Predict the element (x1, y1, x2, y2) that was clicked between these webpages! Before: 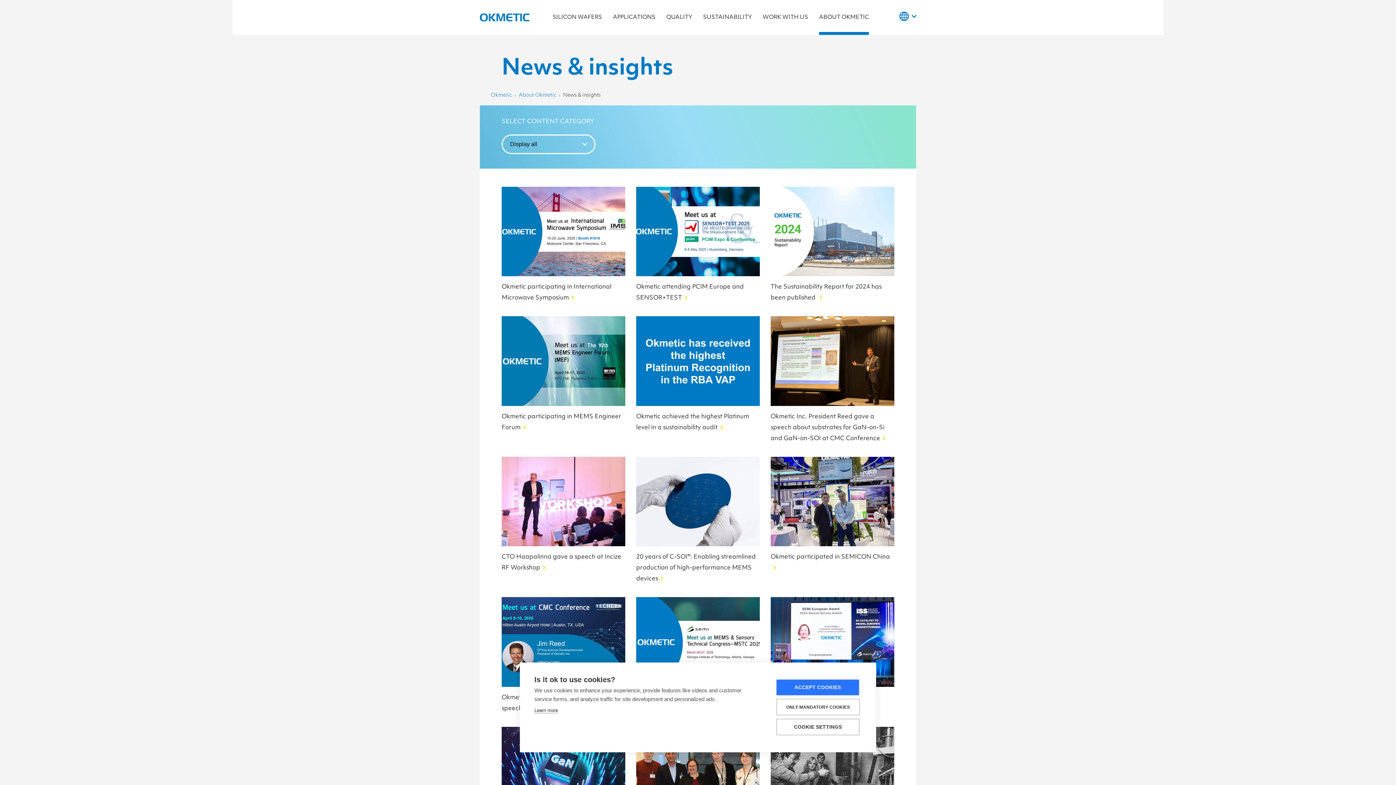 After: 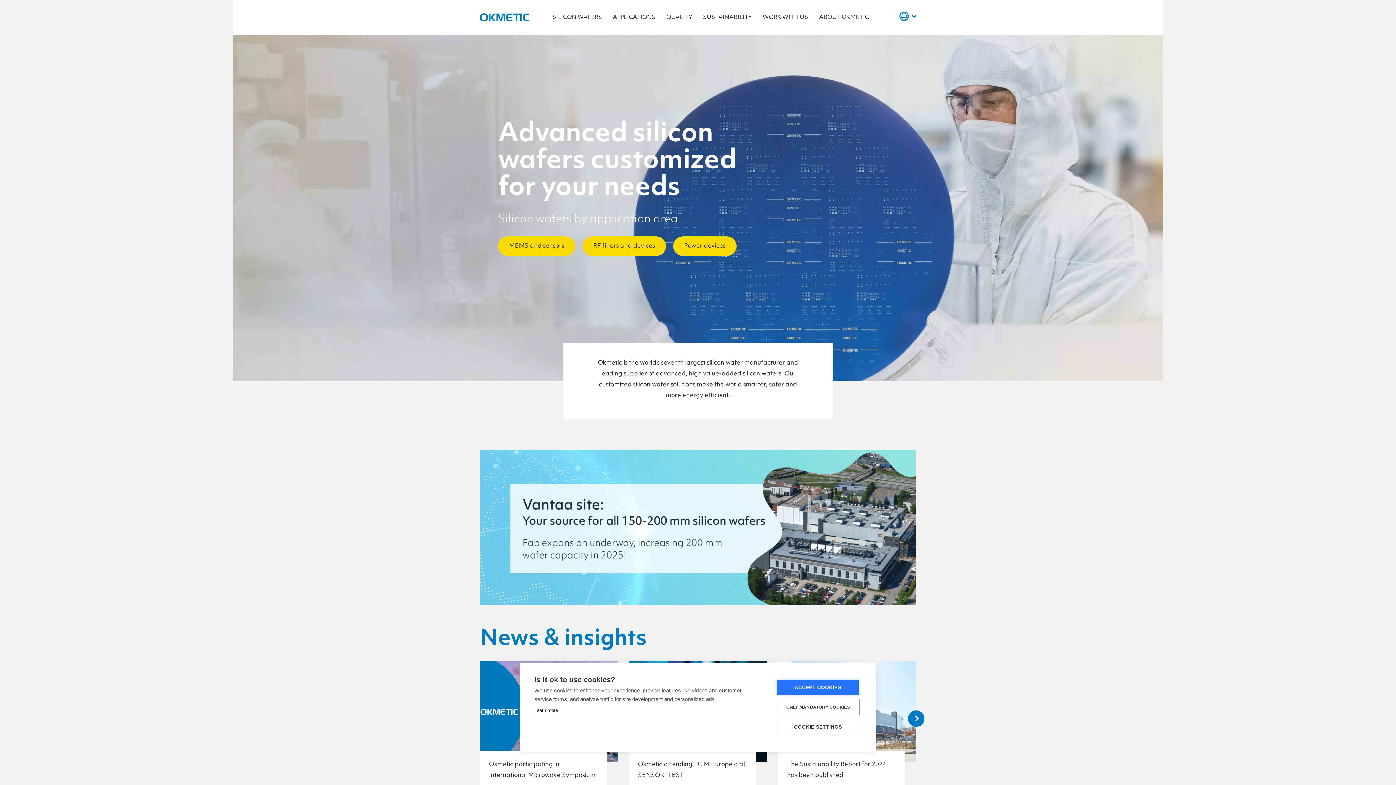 Action: bbox: (490, 93, 512, 98) label: Okmetic